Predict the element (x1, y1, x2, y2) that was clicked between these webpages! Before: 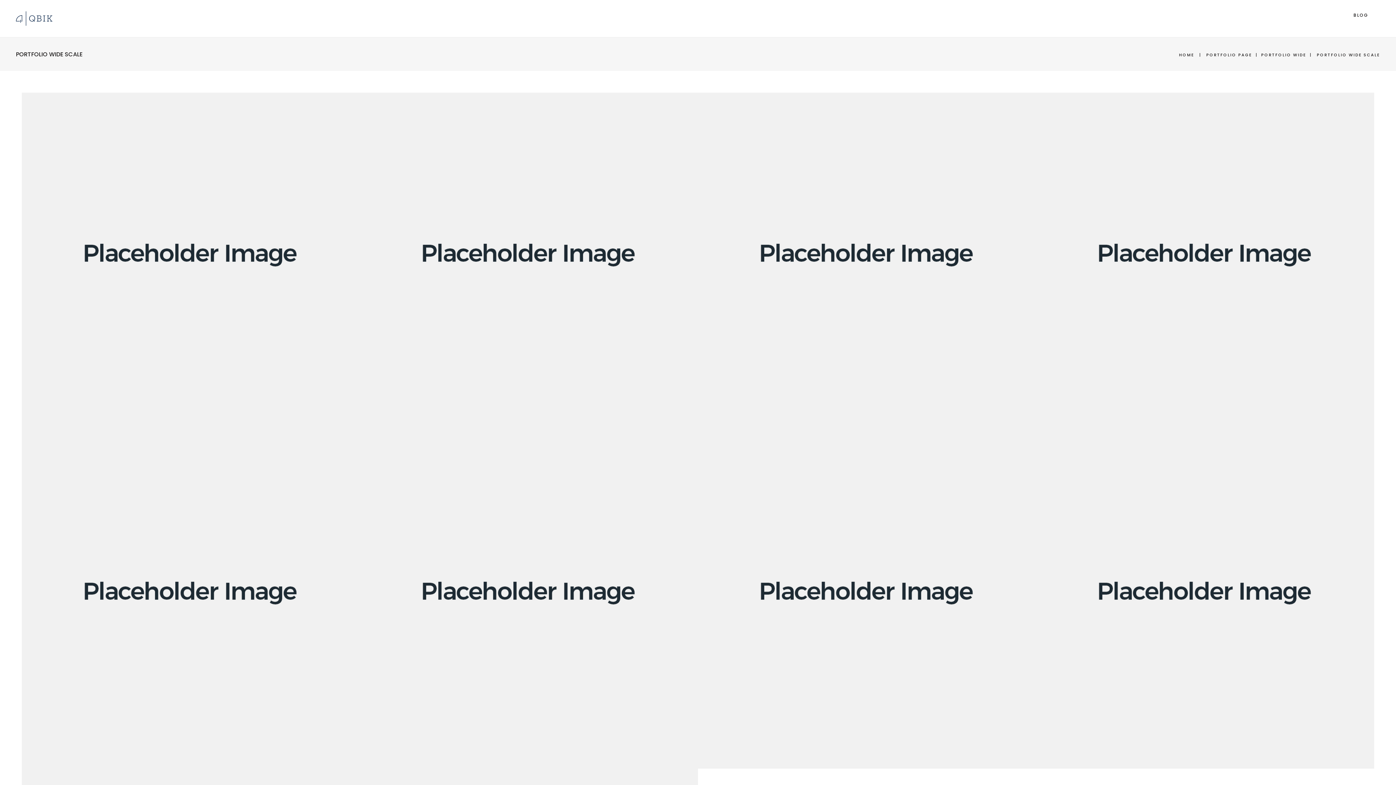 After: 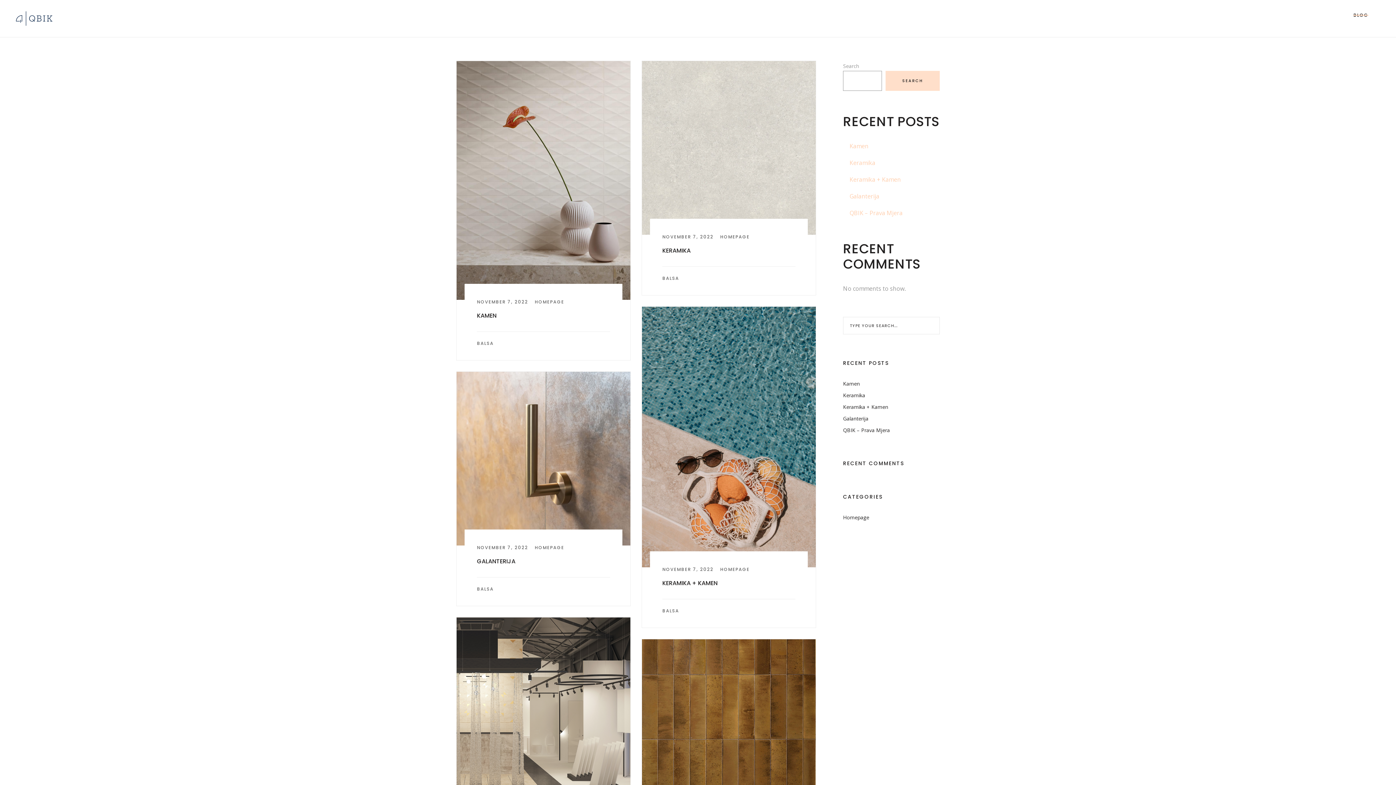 Action: label: BLOG bbox: (1353, 12, 1368, 18)